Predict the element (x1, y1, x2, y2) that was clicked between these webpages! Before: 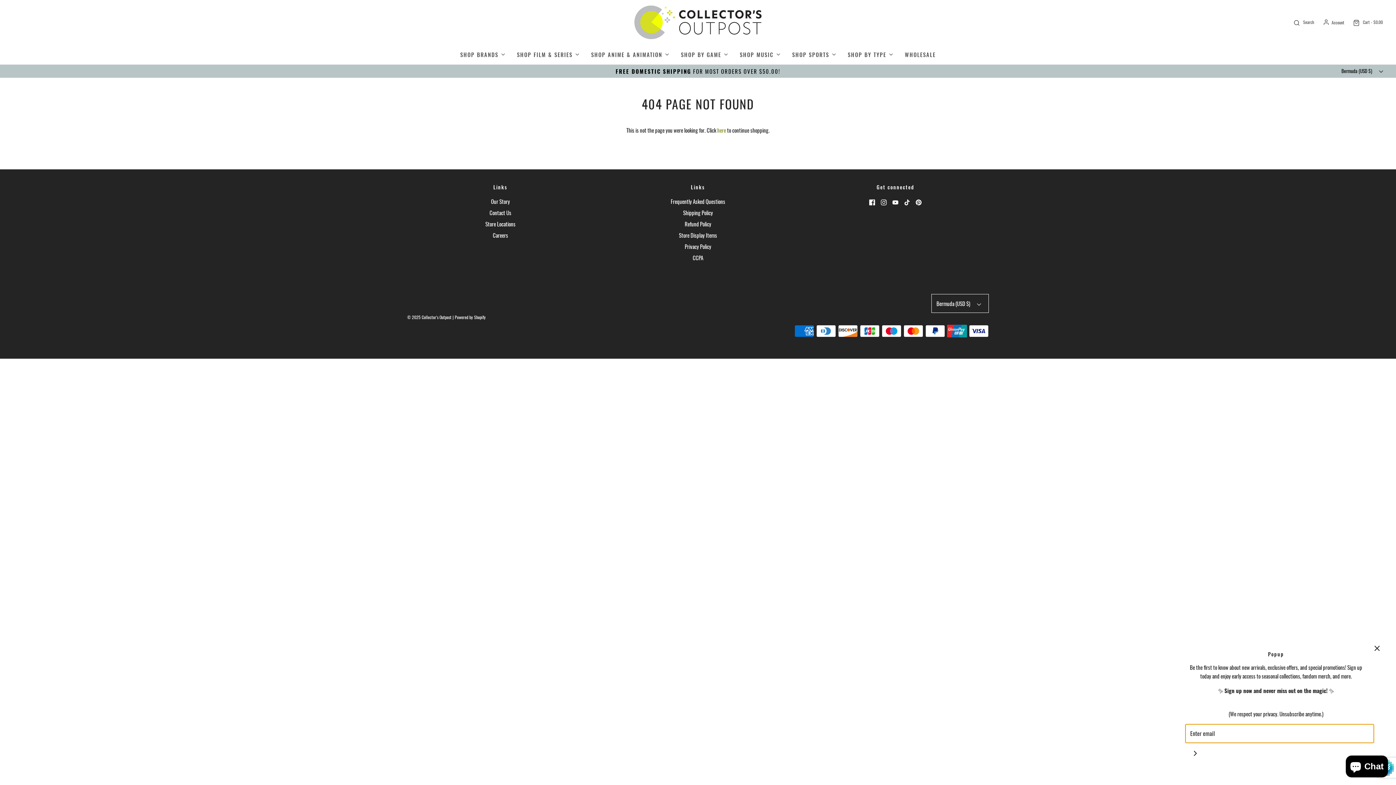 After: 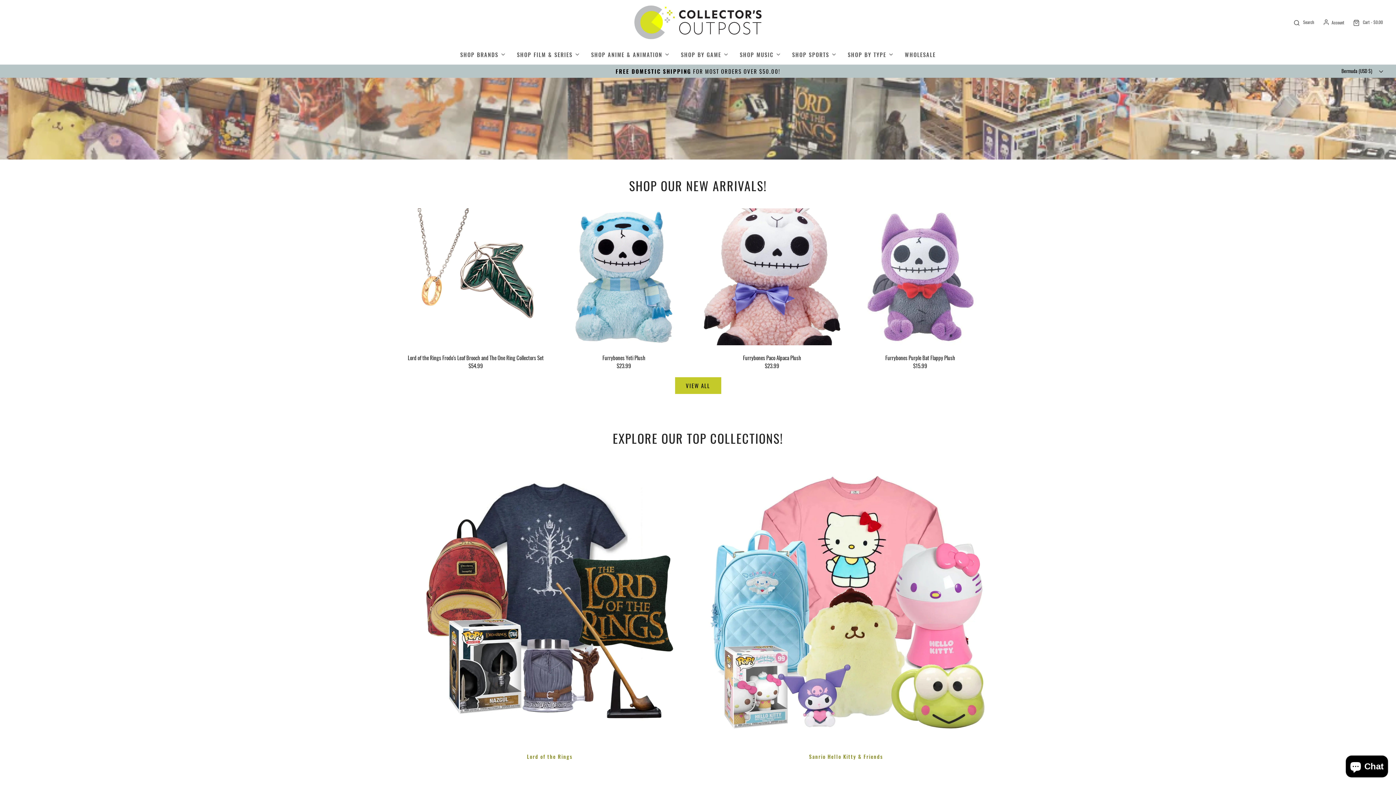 Action: label: © 2025 Collector's Outpost bbox: (407, 314, 451, 320)